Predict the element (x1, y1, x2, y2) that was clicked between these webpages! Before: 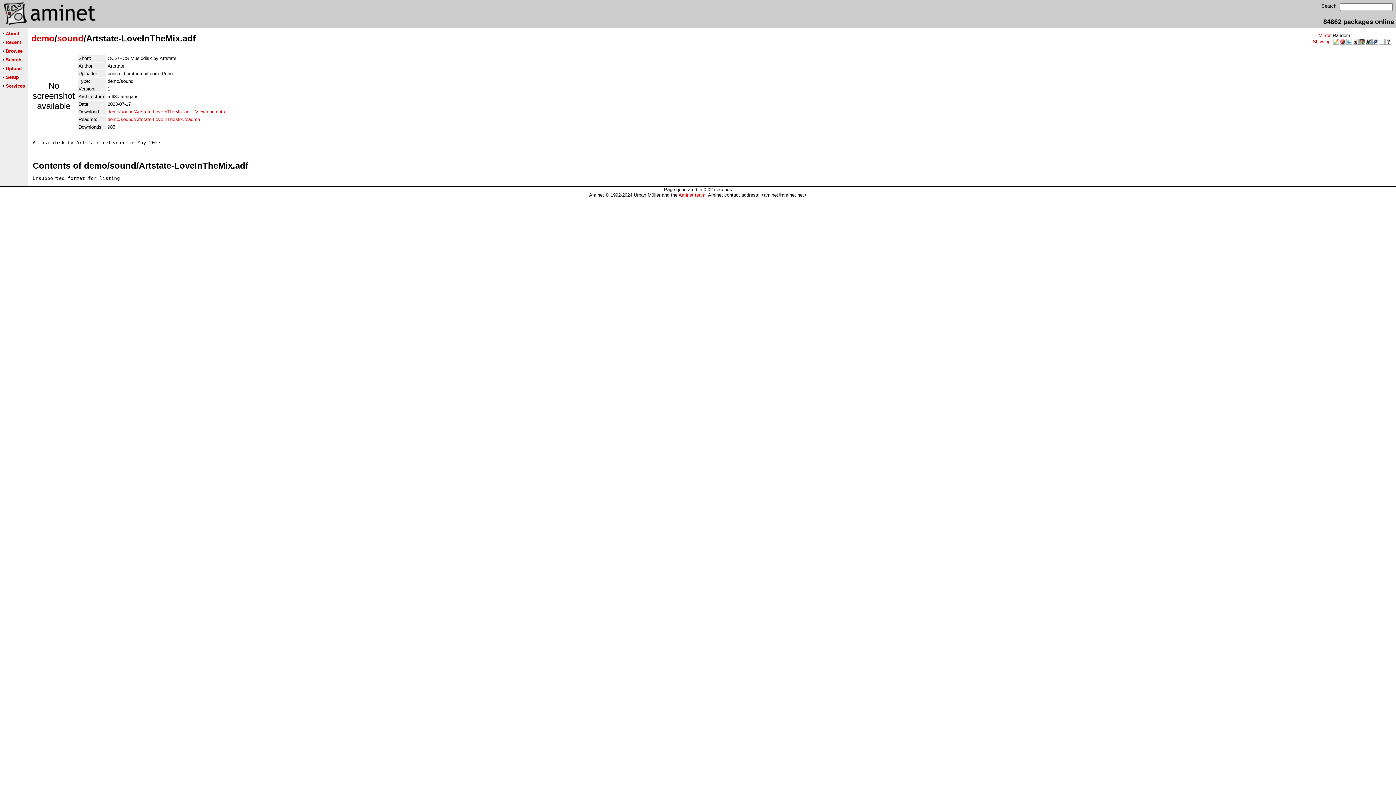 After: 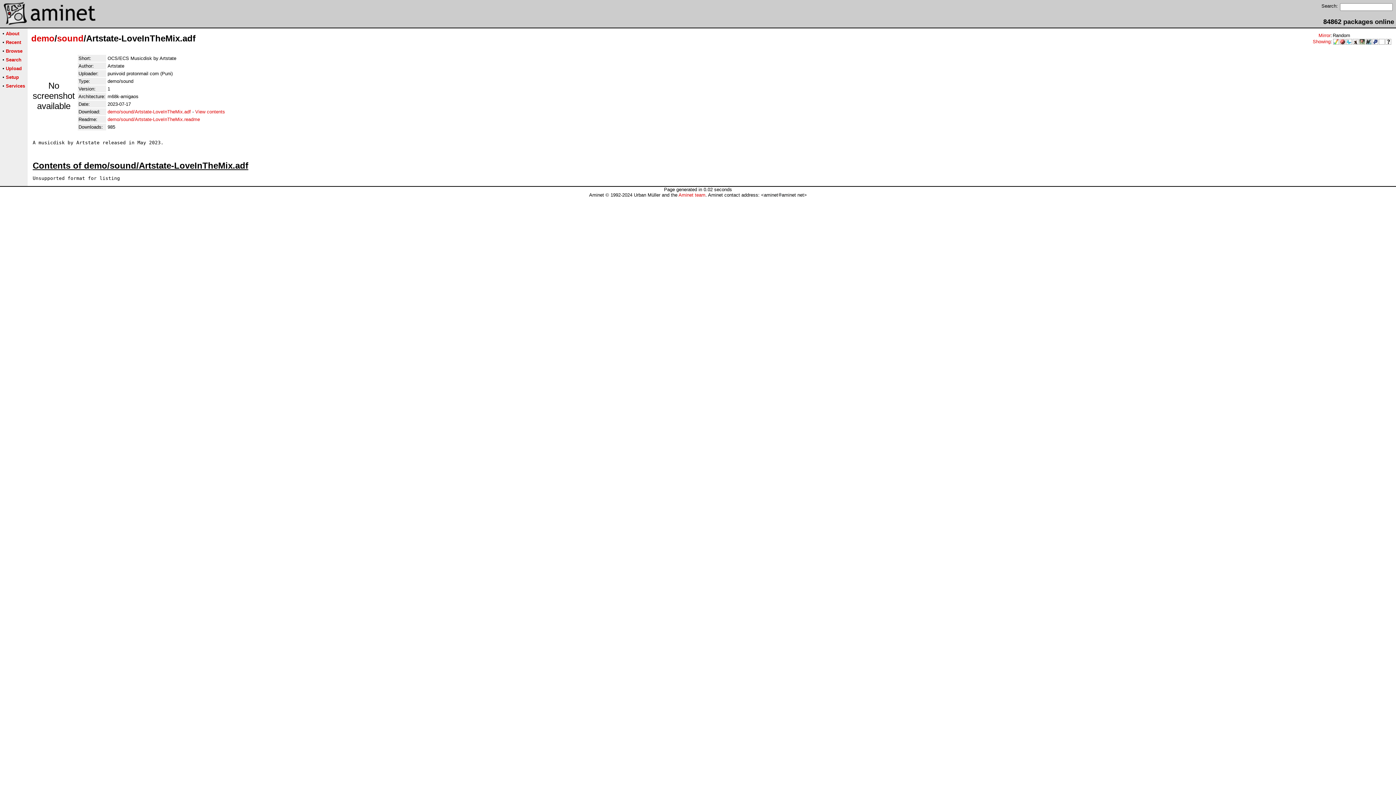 Action: bbox: (32, 163, 248, 169) label: Contents of demo/sound/Artstate-LoveInTheMix.adf